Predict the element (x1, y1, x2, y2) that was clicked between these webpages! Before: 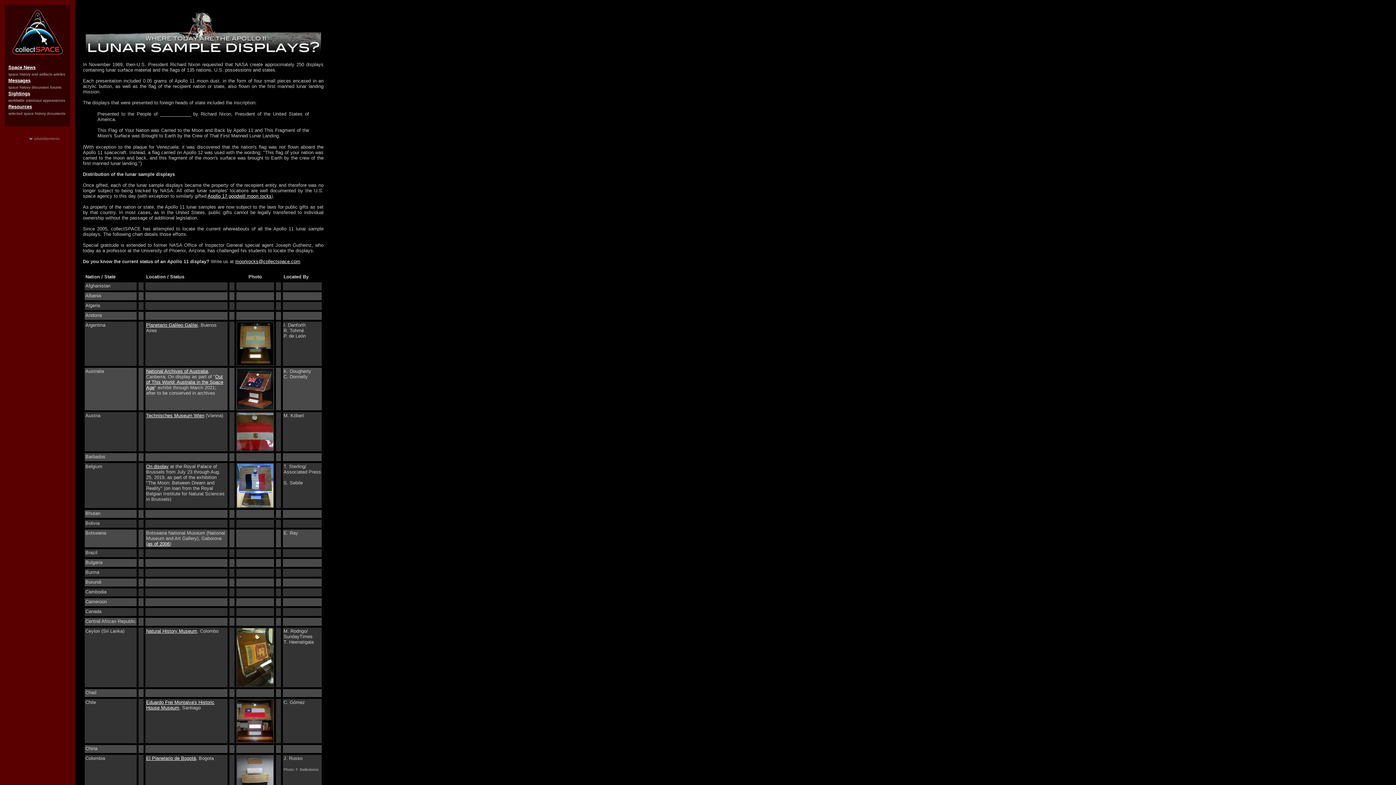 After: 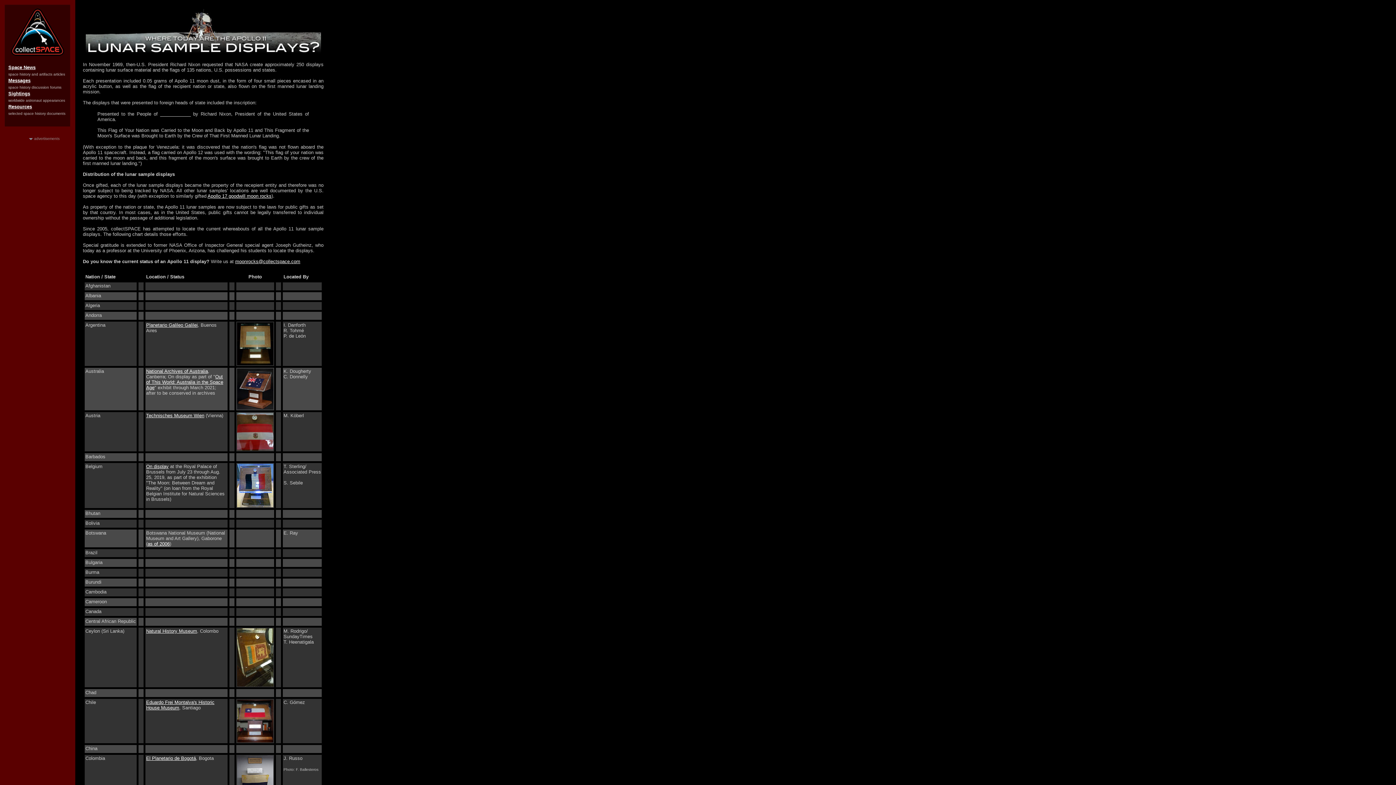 Action: label: National Archives of Australia bbox: (146, 368, 208, 374)